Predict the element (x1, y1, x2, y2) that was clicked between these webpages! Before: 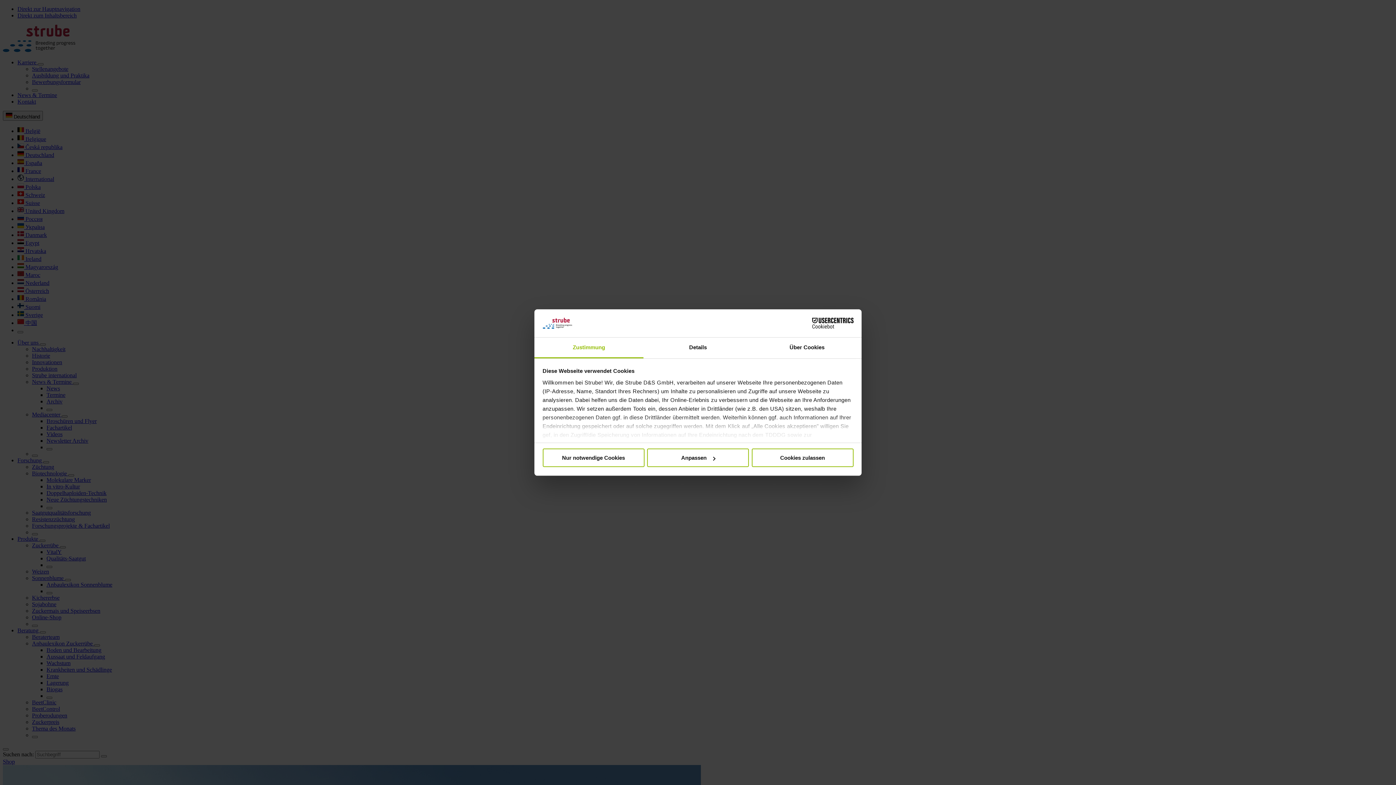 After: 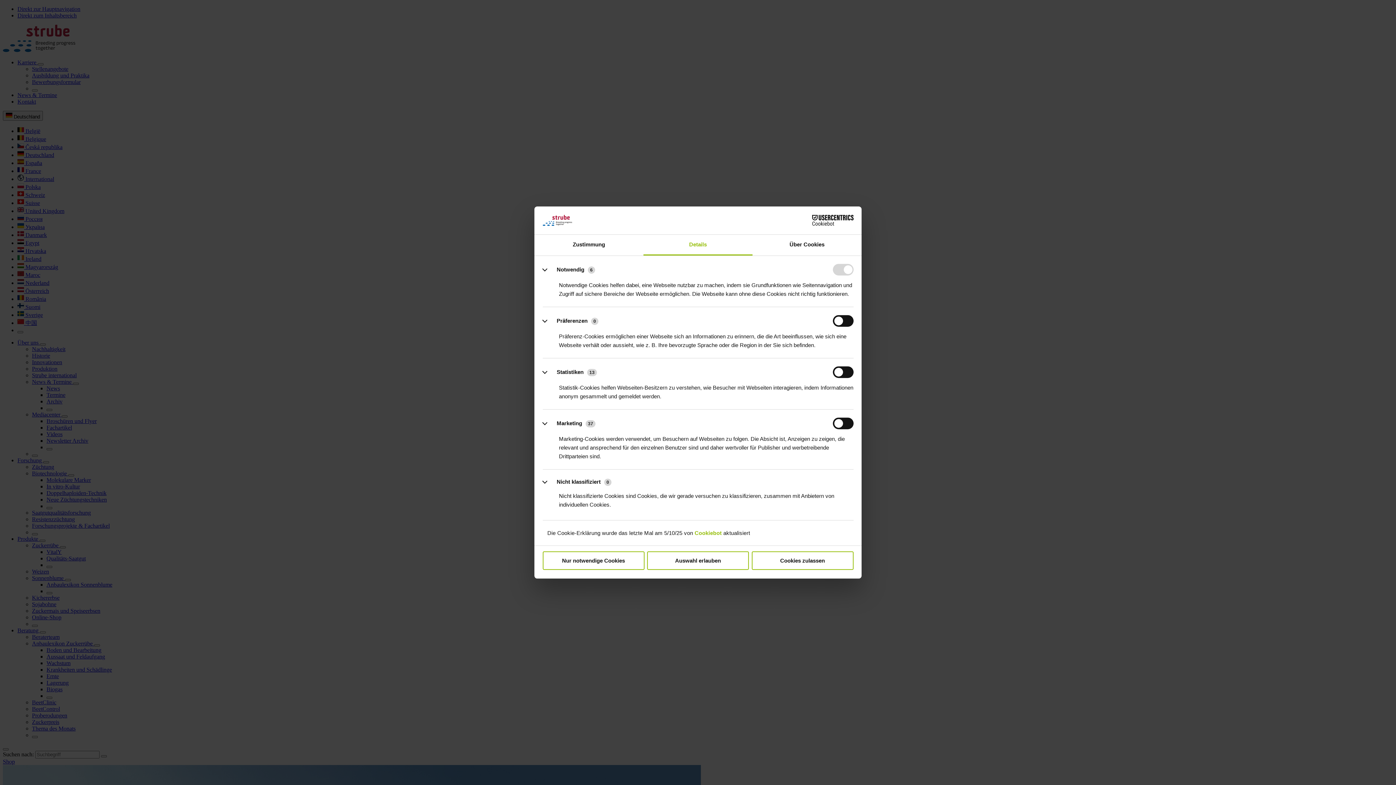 Action: bbox: (647, 448, 749, 467) label: Anpassen